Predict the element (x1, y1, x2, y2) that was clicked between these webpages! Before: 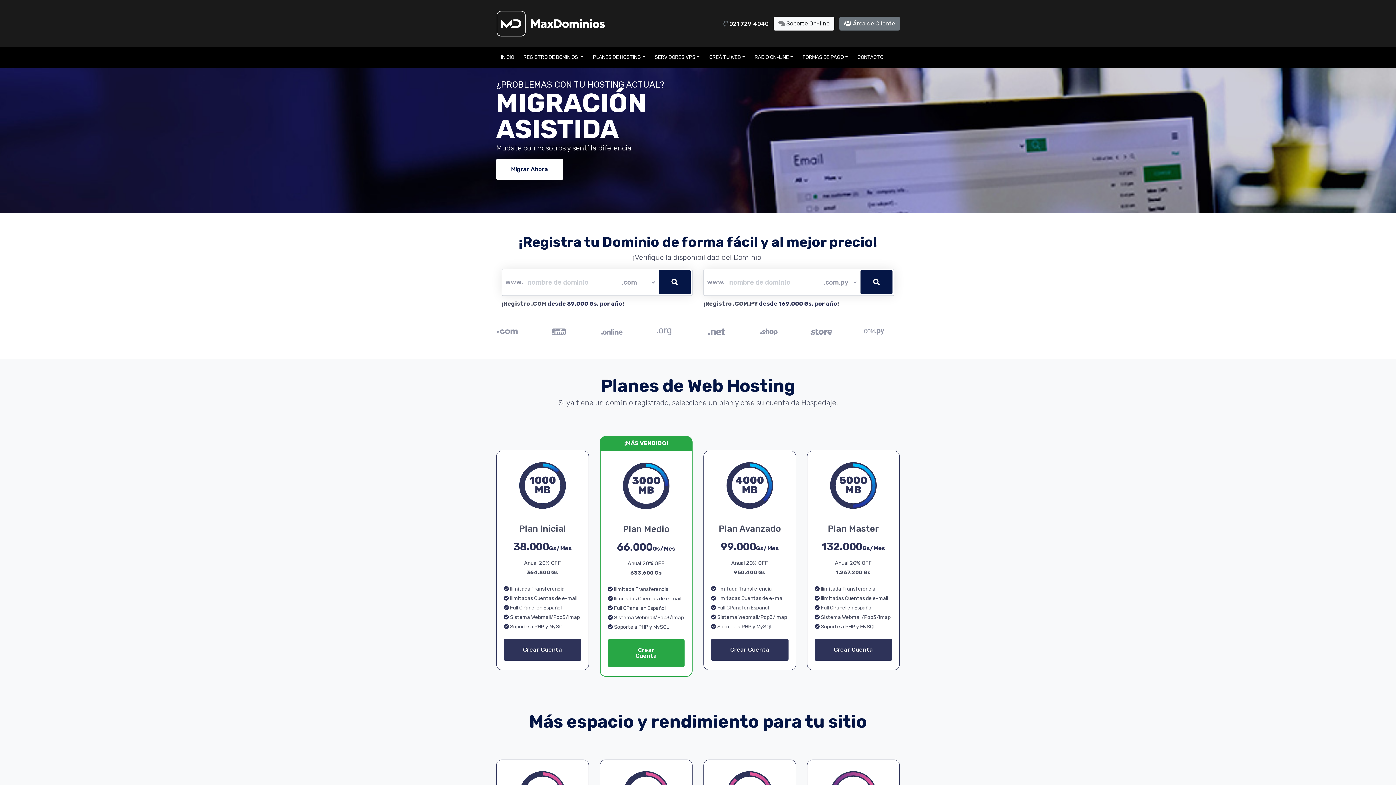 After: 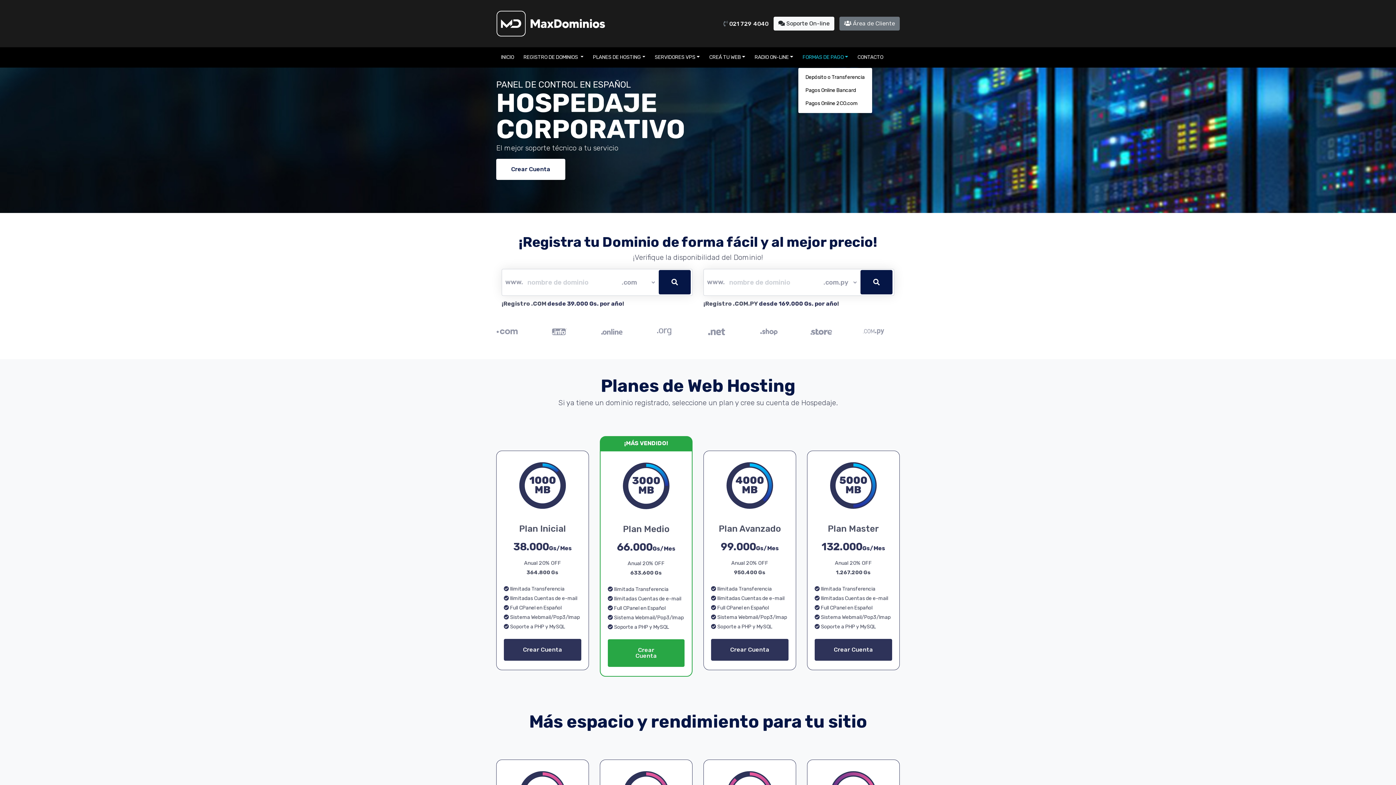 Action: label: FORMAS DE PAGO bbox: (823, 47, 883, 67)